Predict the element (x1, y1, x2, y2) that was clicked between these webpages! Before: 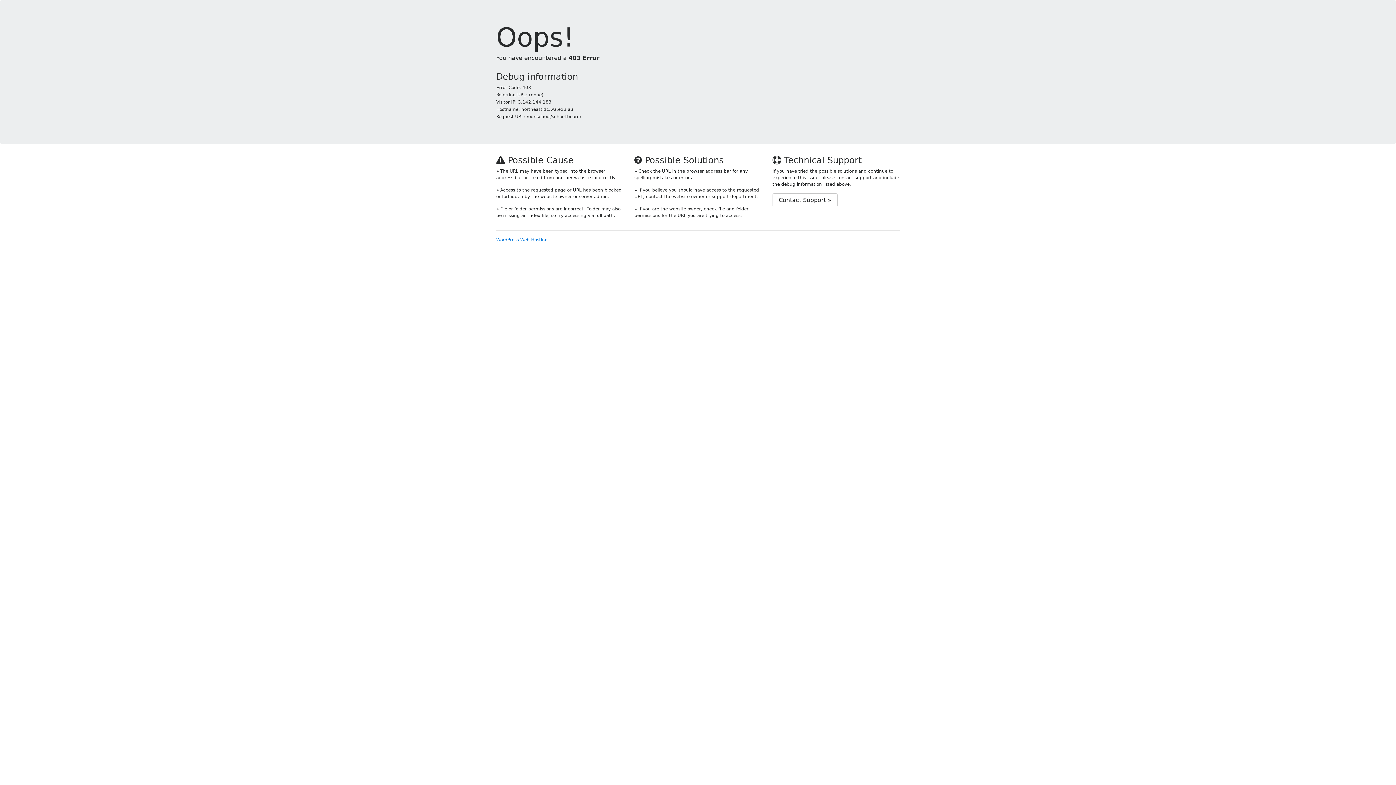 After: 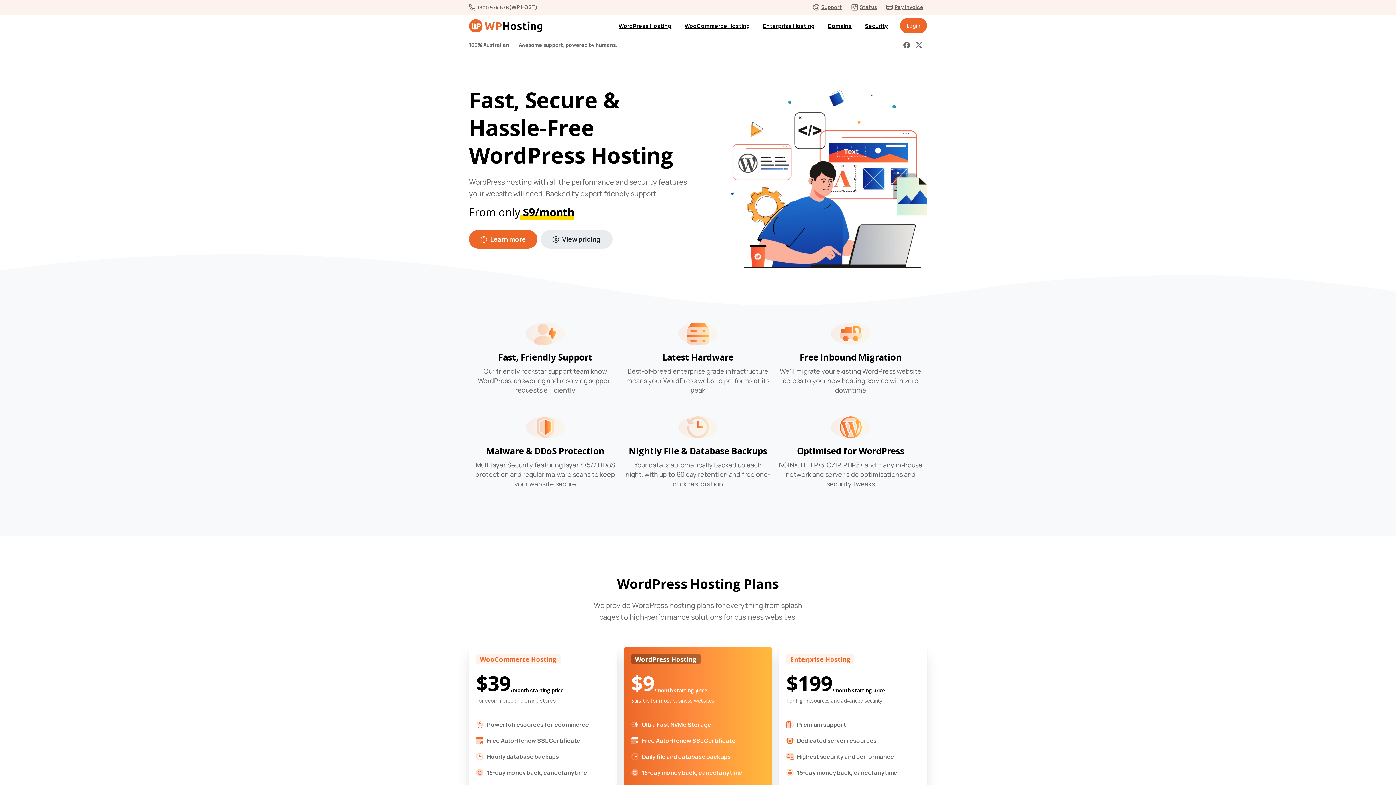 Action: bbox: (496, 237, 548, 242) label: WordPress Web Hosting